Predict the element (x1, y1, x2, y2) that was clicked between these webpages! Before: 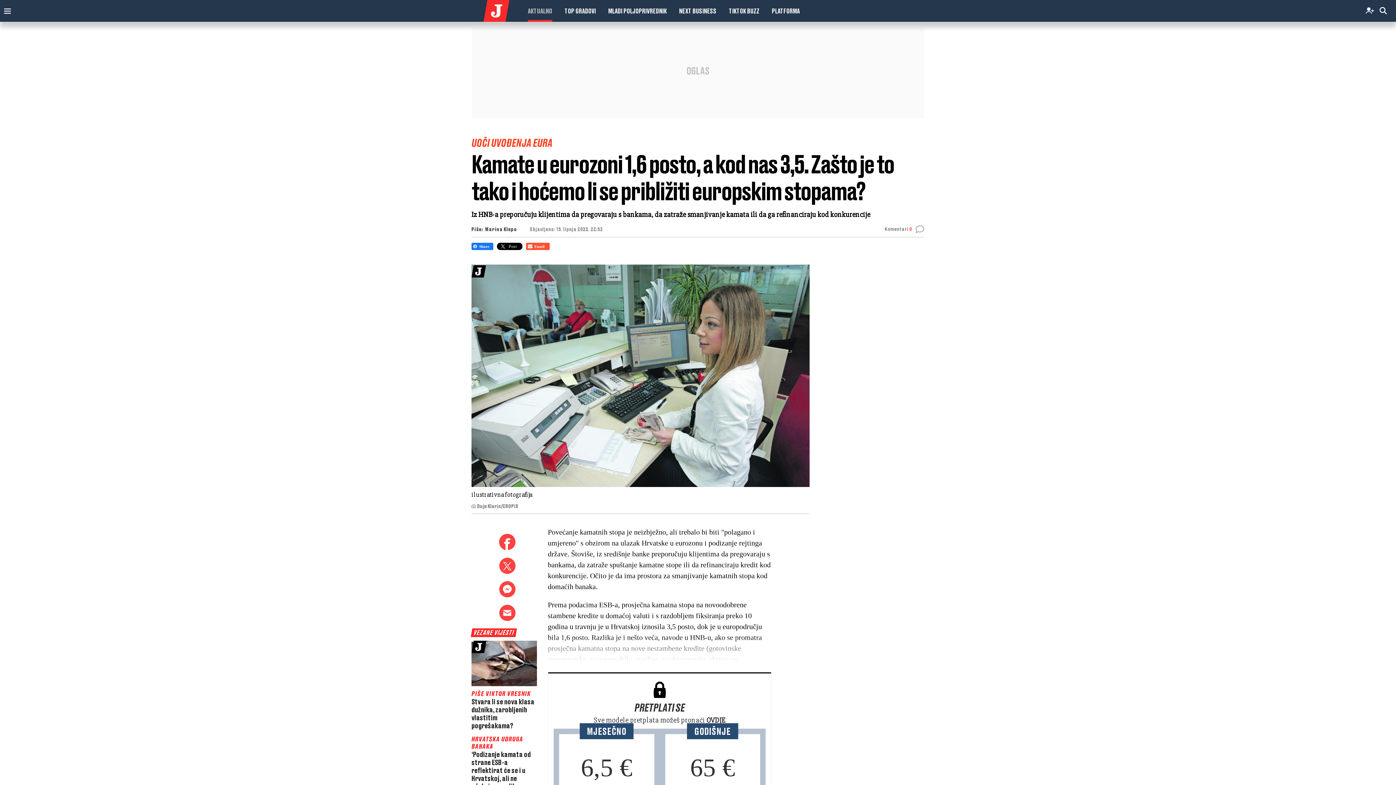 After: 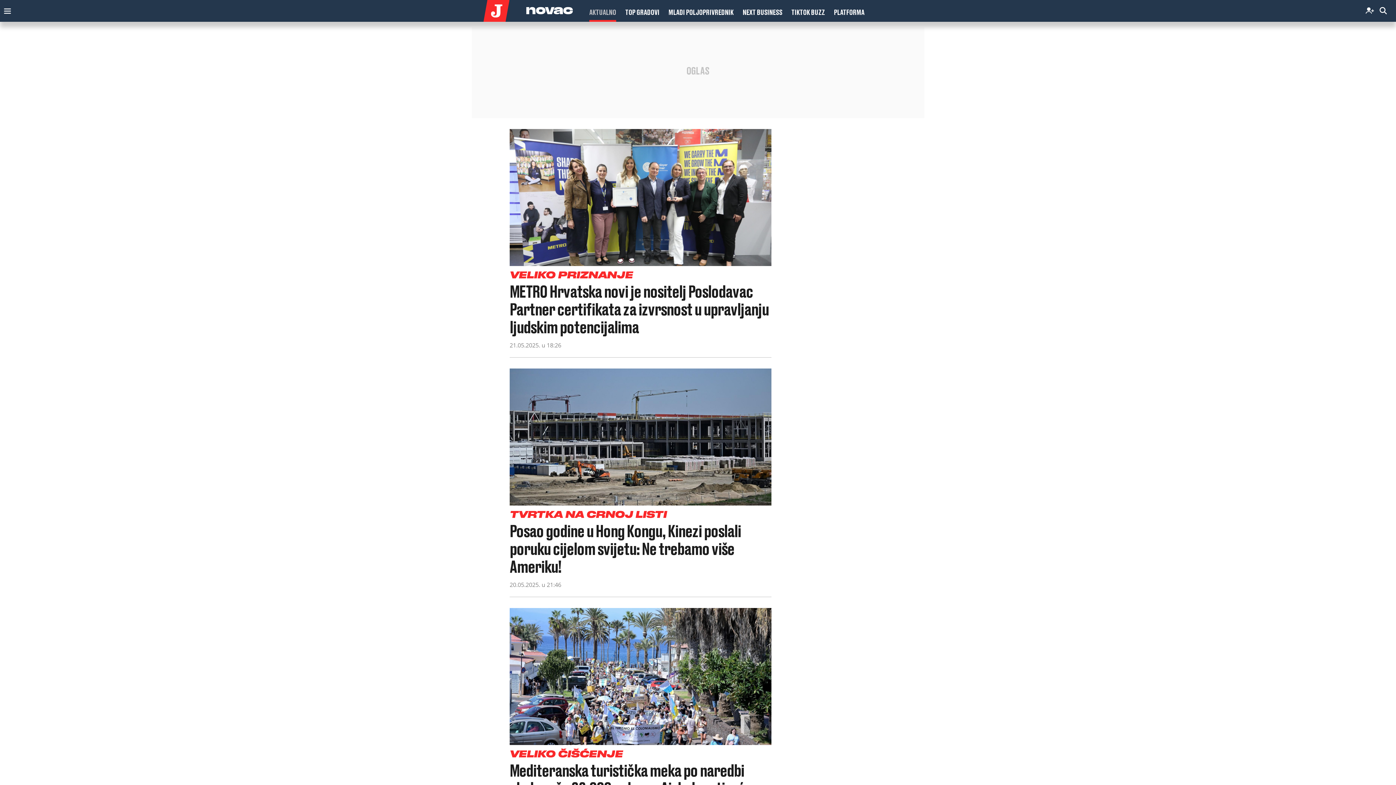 Action: bbox: (528, 3, 552, 21) label: AKTUALNO